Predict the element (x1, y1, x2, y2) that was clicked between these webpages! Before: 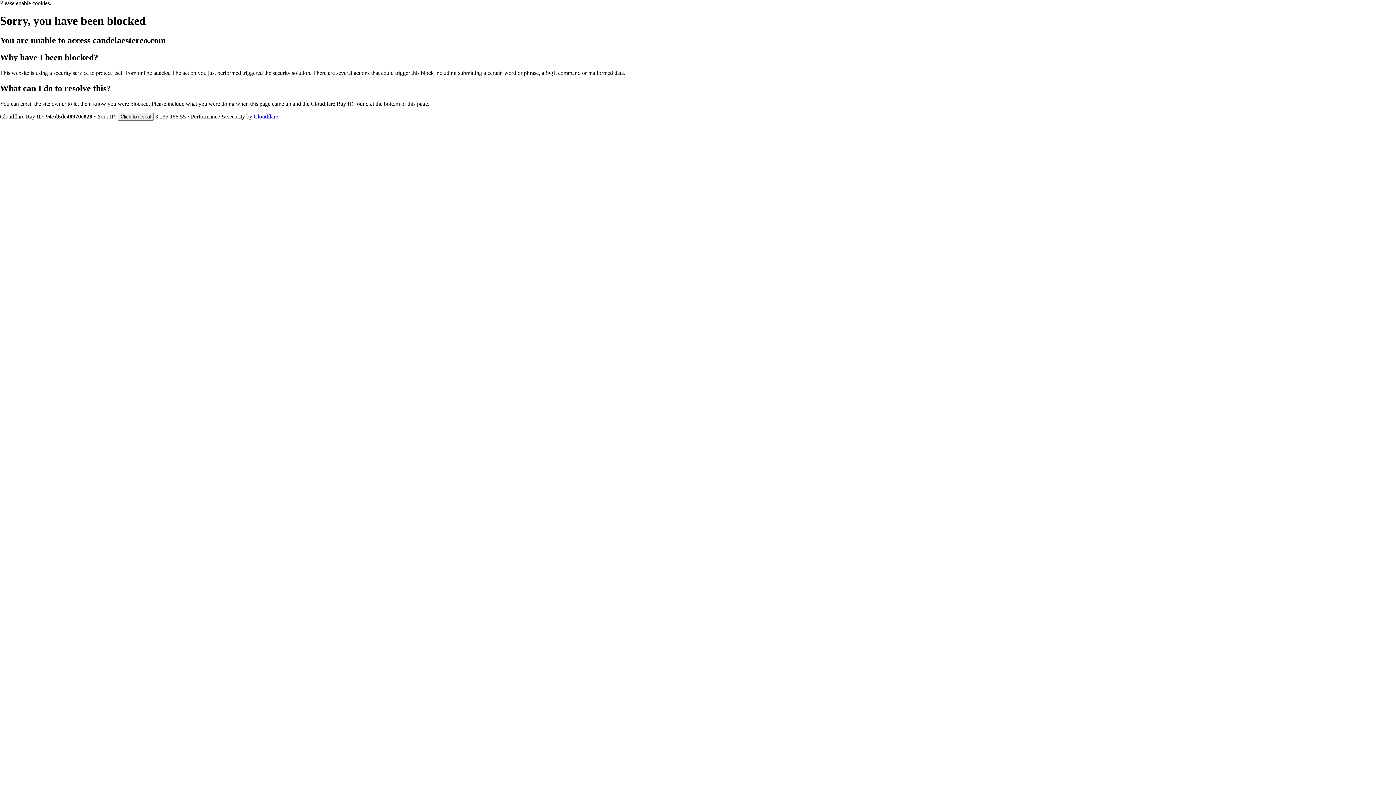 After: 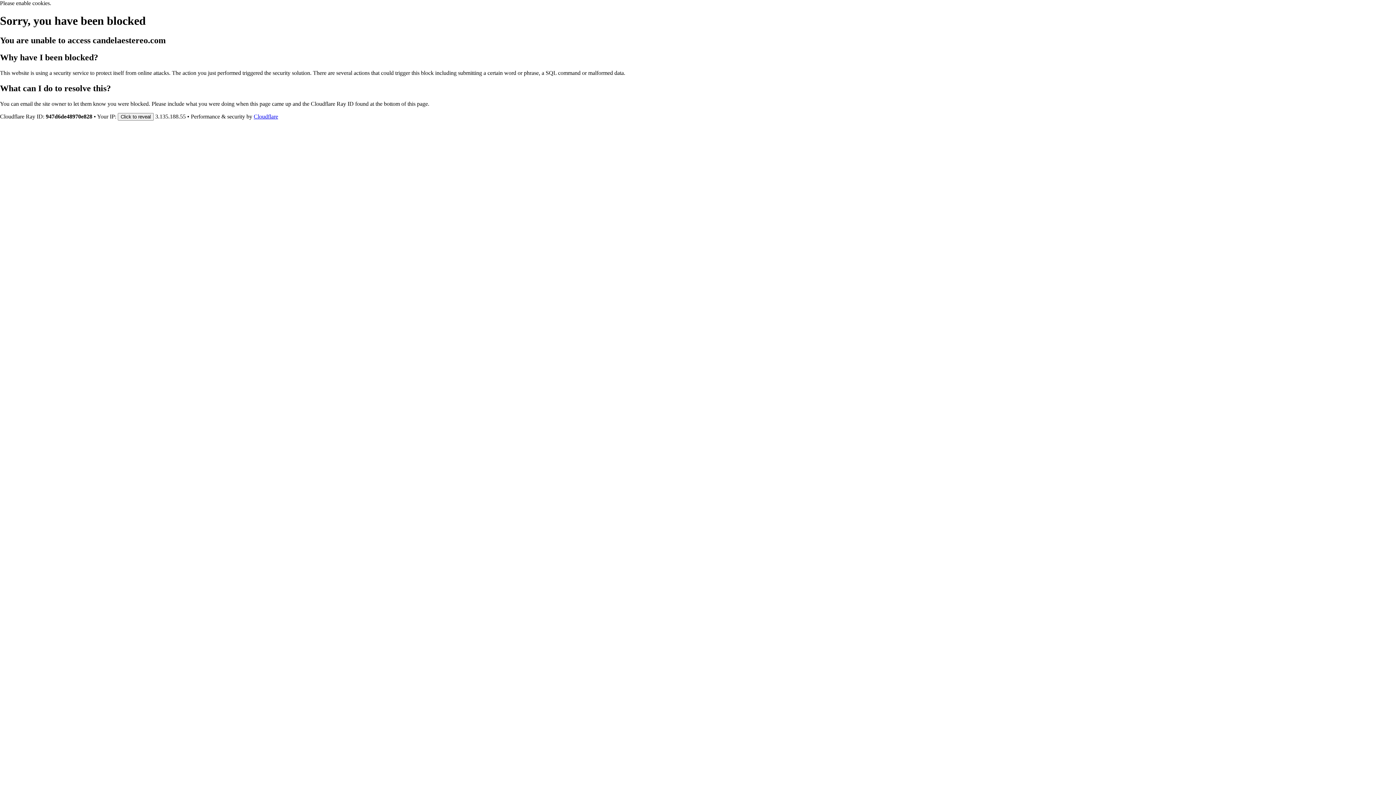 Action: bbox: (253, 113, 278, 119) label: Cloudflare